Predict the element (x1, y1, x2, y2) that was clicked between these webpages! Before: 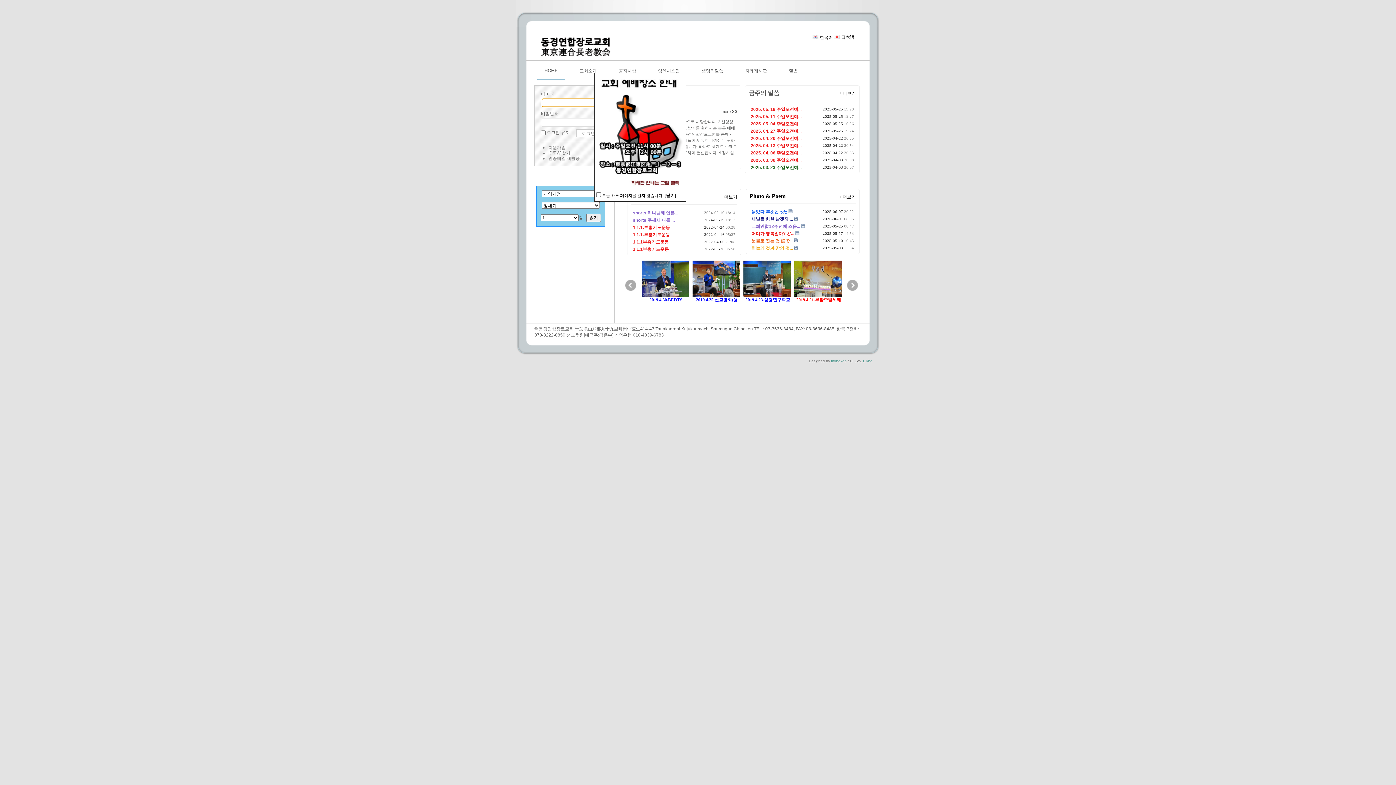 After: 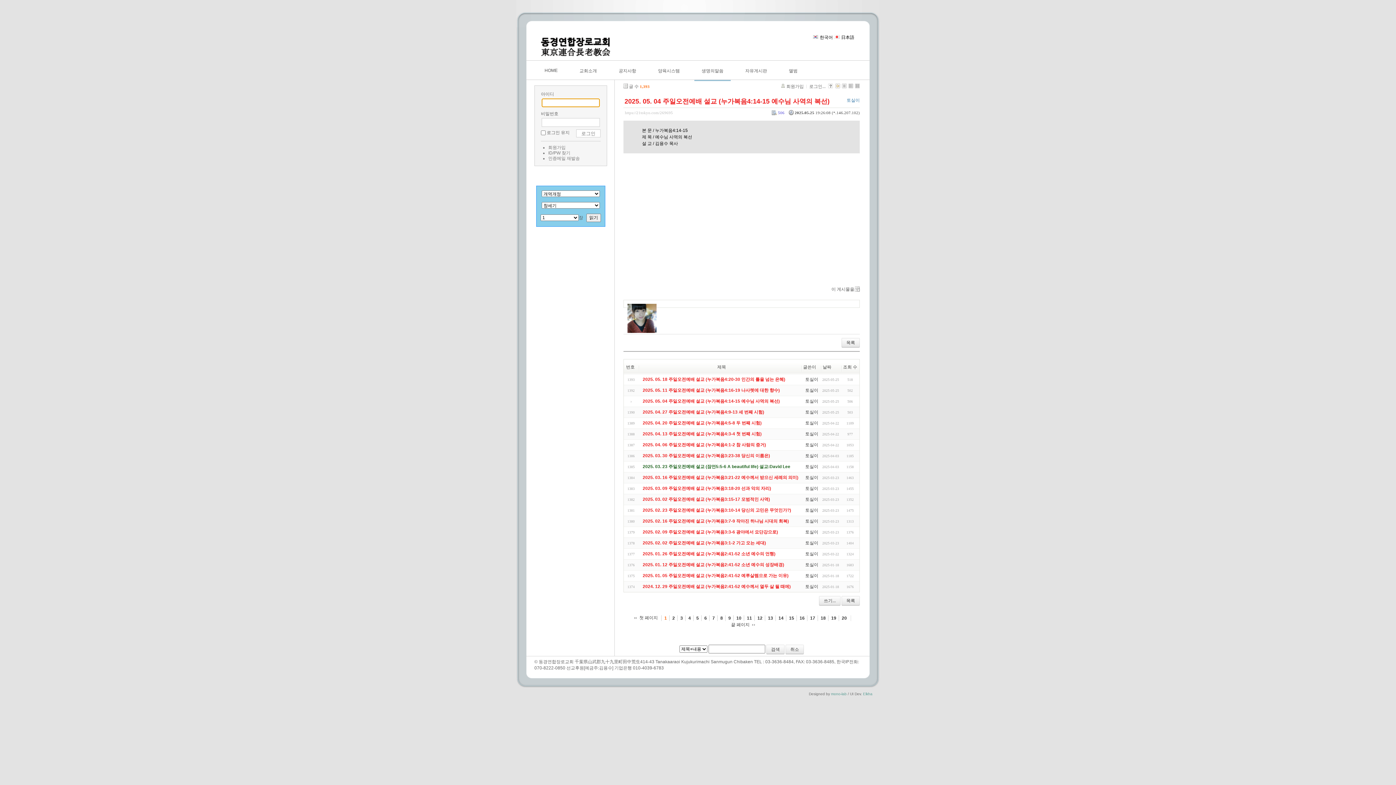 Action: label: 2025. 05. 04 주일오전예... bbox: (750, 121, 801, 126)